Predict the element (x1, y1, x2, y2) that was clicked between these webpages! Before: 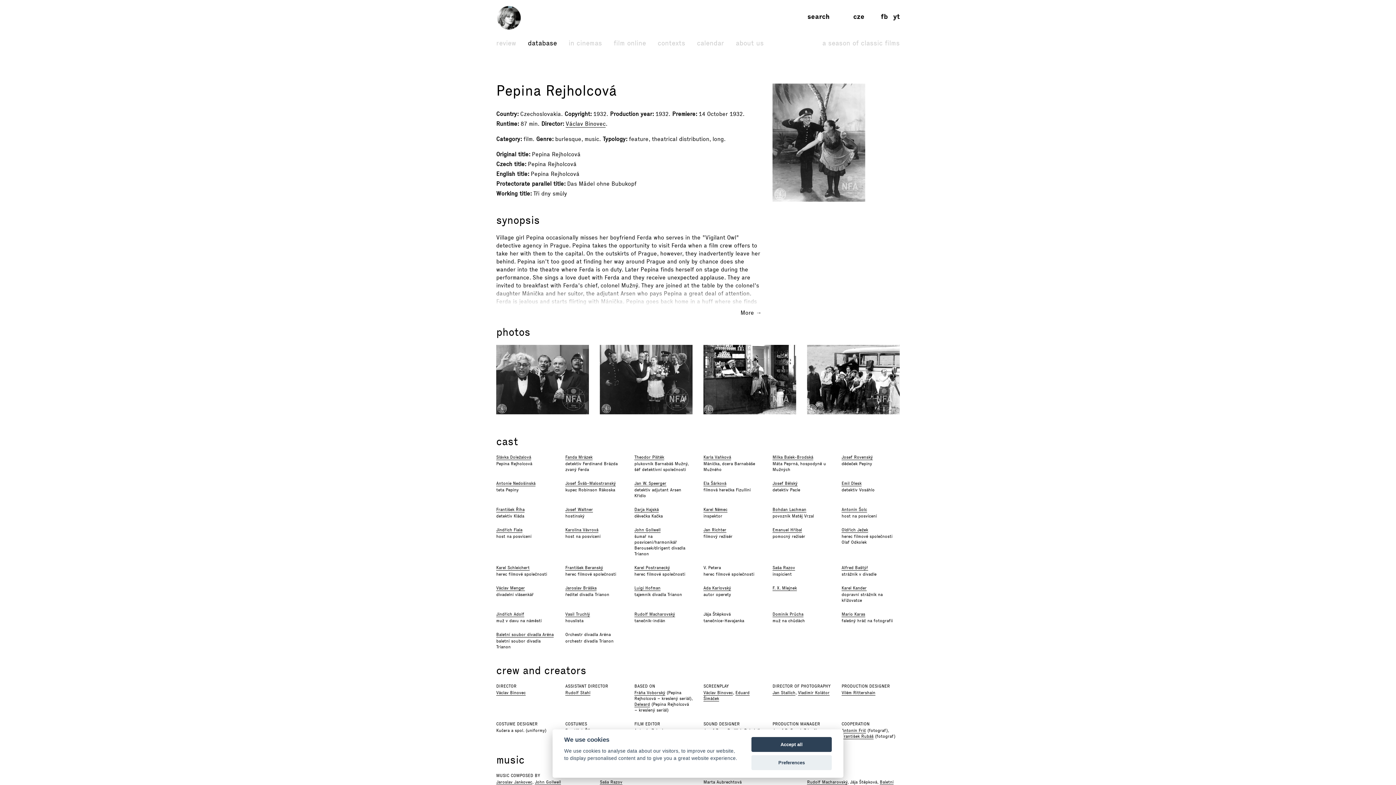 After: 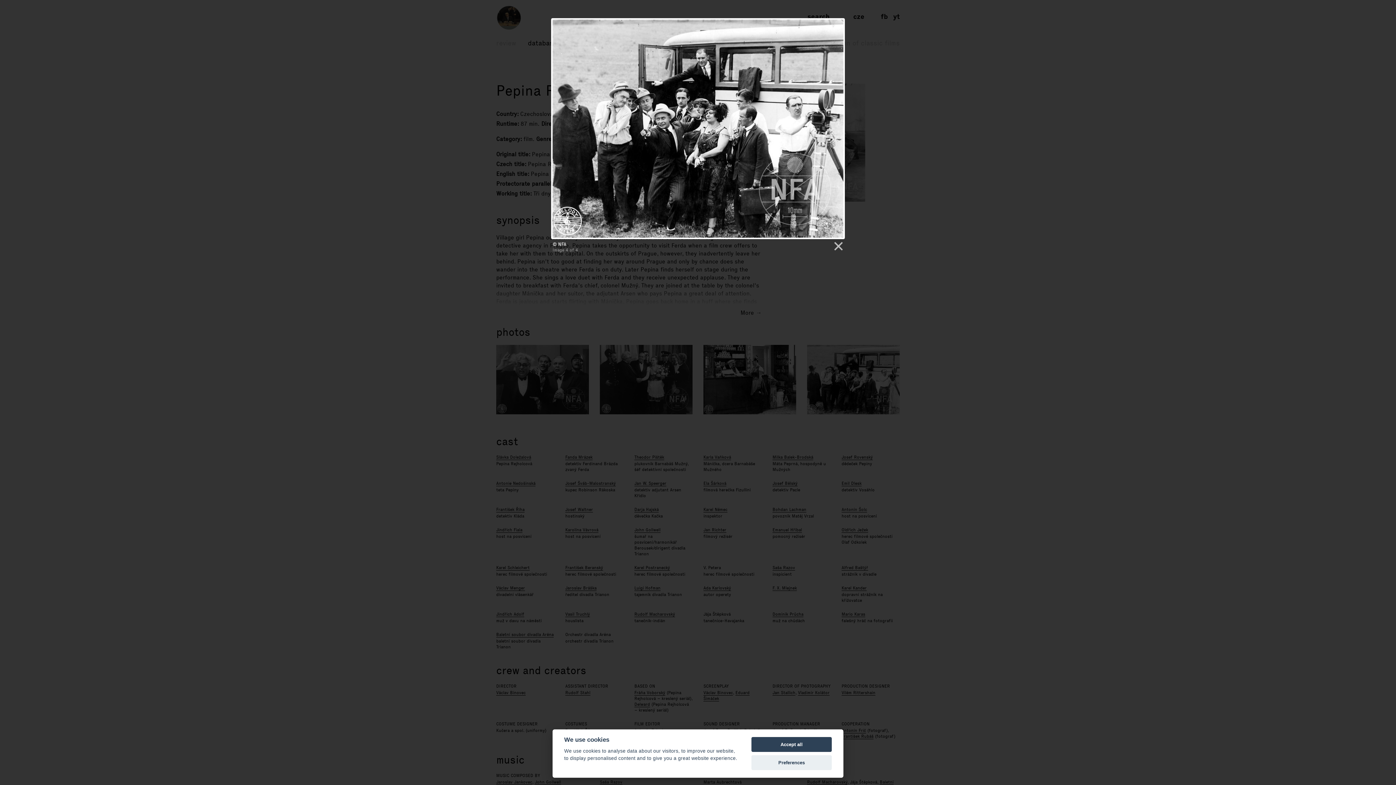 Action: bbox: (807, 344, 900, 414)